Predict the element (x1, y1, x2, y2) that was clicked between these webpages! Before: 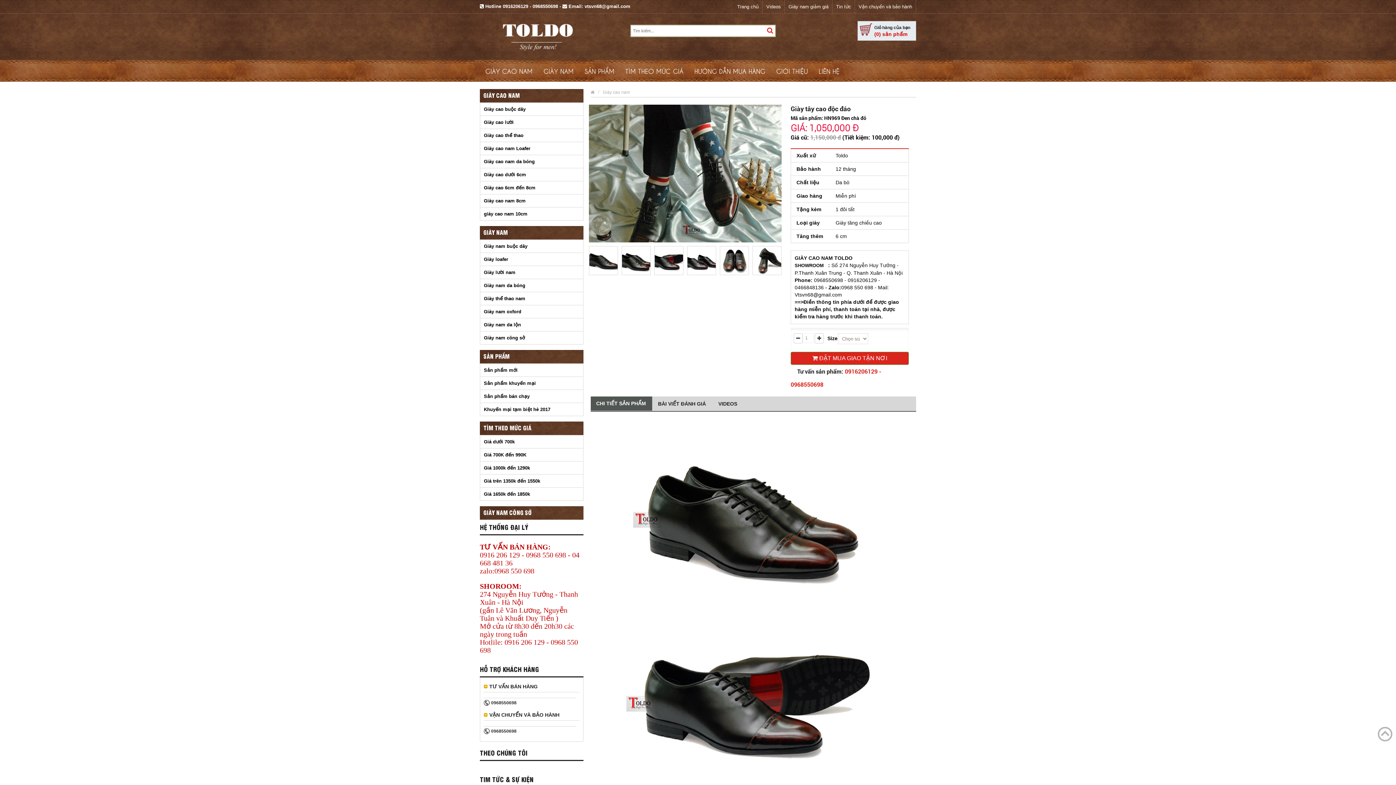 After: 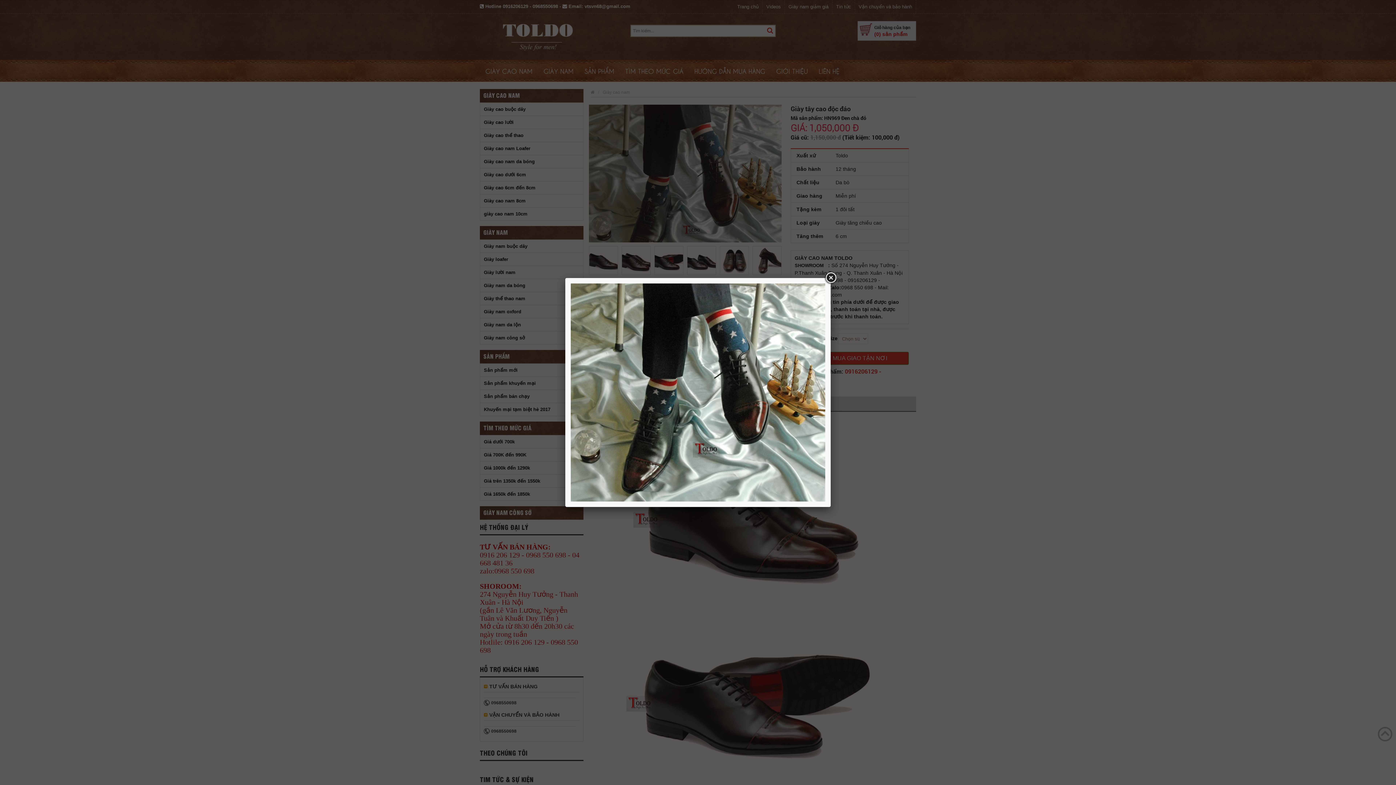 Action: bbox: (589, 104, 781, 269)